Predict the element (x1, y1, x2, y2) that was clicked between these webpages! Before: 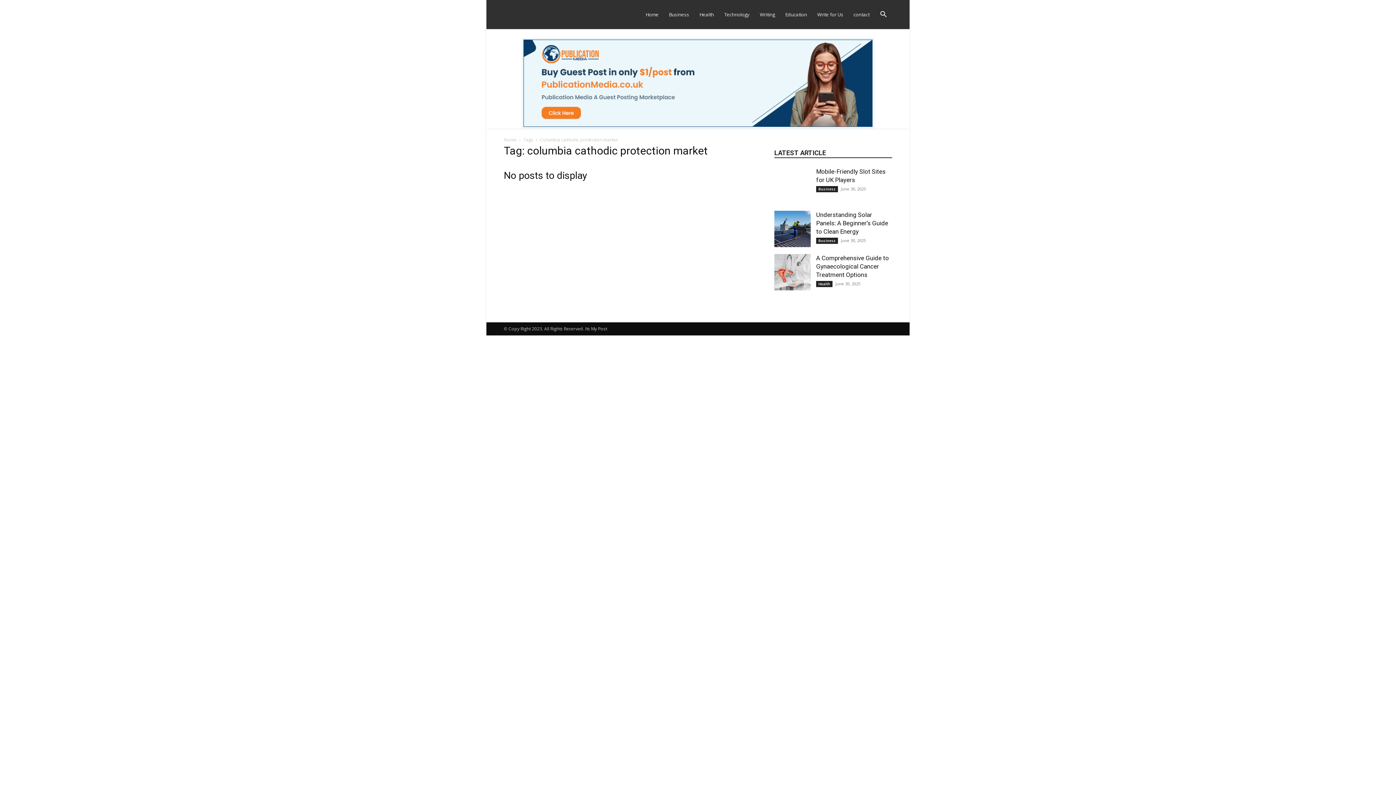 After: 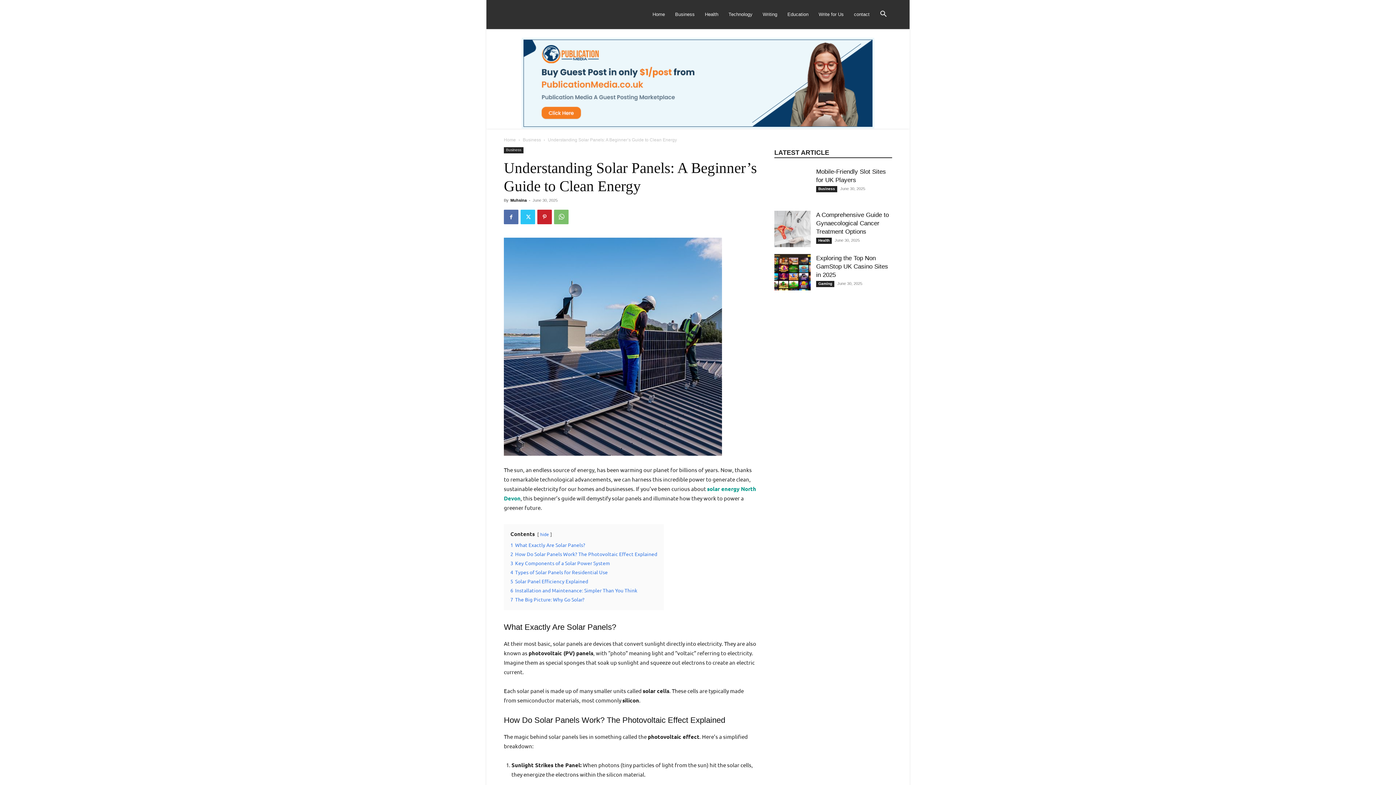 Action: label: Understanding Solar Panels: A Beginner’s Guide to Clean Energy bbox: (816, 211, 888, 235)